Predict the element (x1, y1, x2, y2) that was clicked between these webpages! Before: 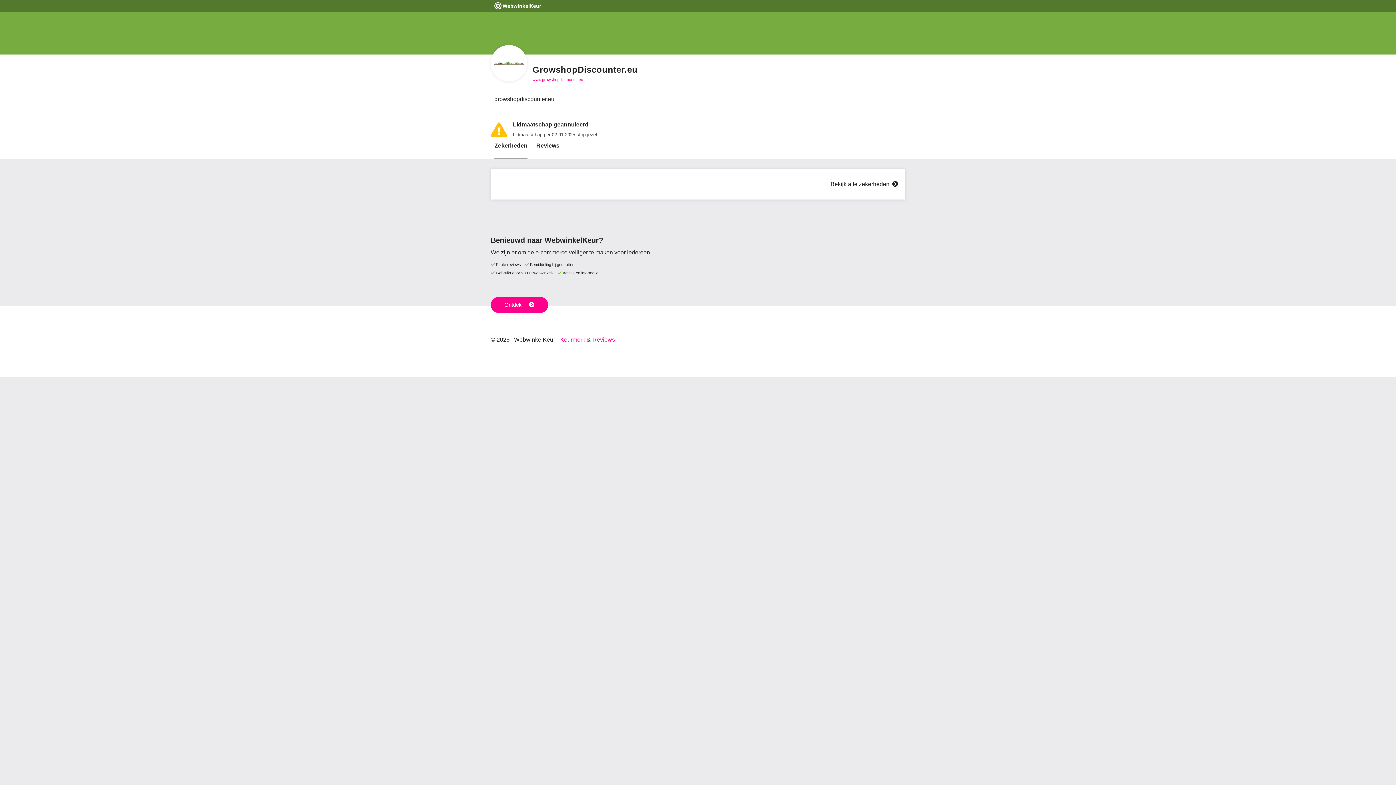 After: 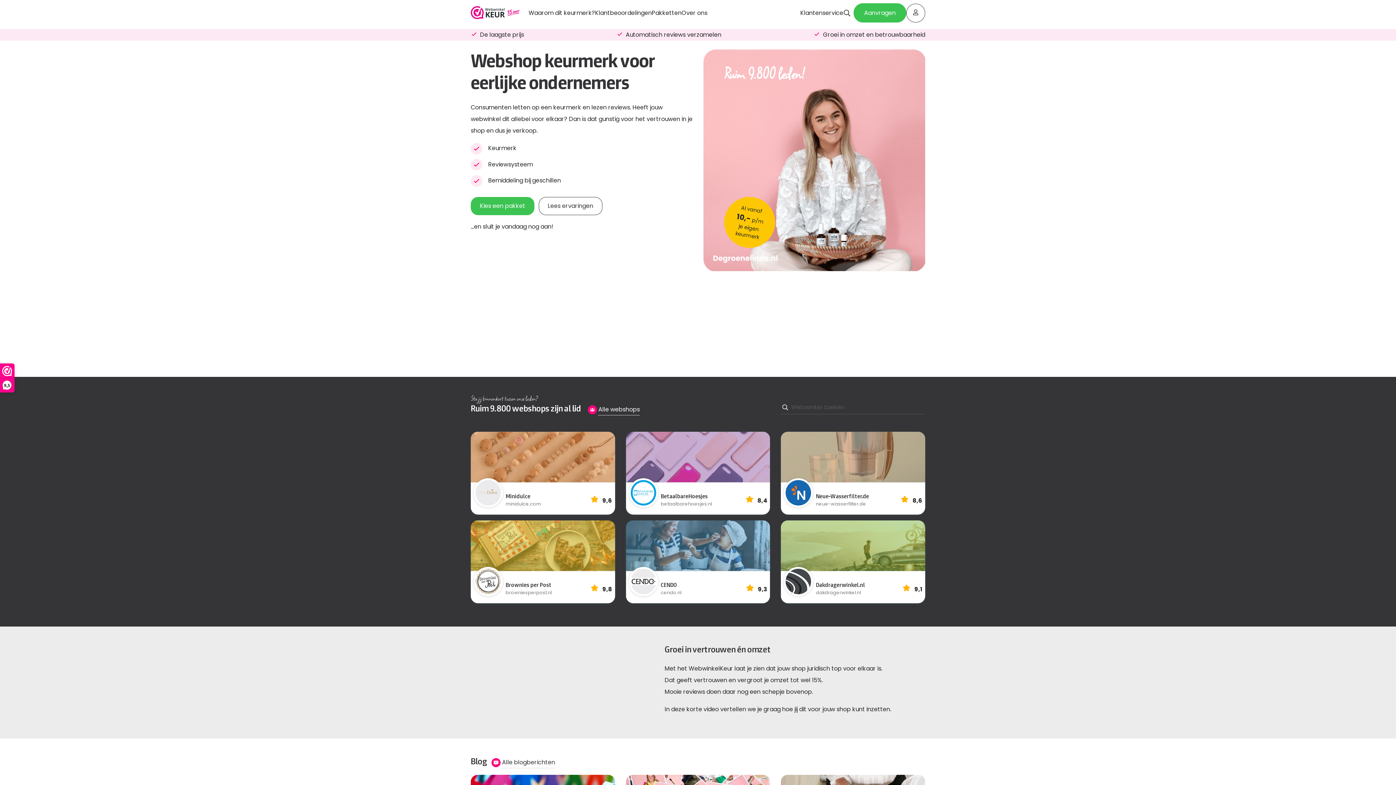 Action: bbox: (494, 0, 541, 14)